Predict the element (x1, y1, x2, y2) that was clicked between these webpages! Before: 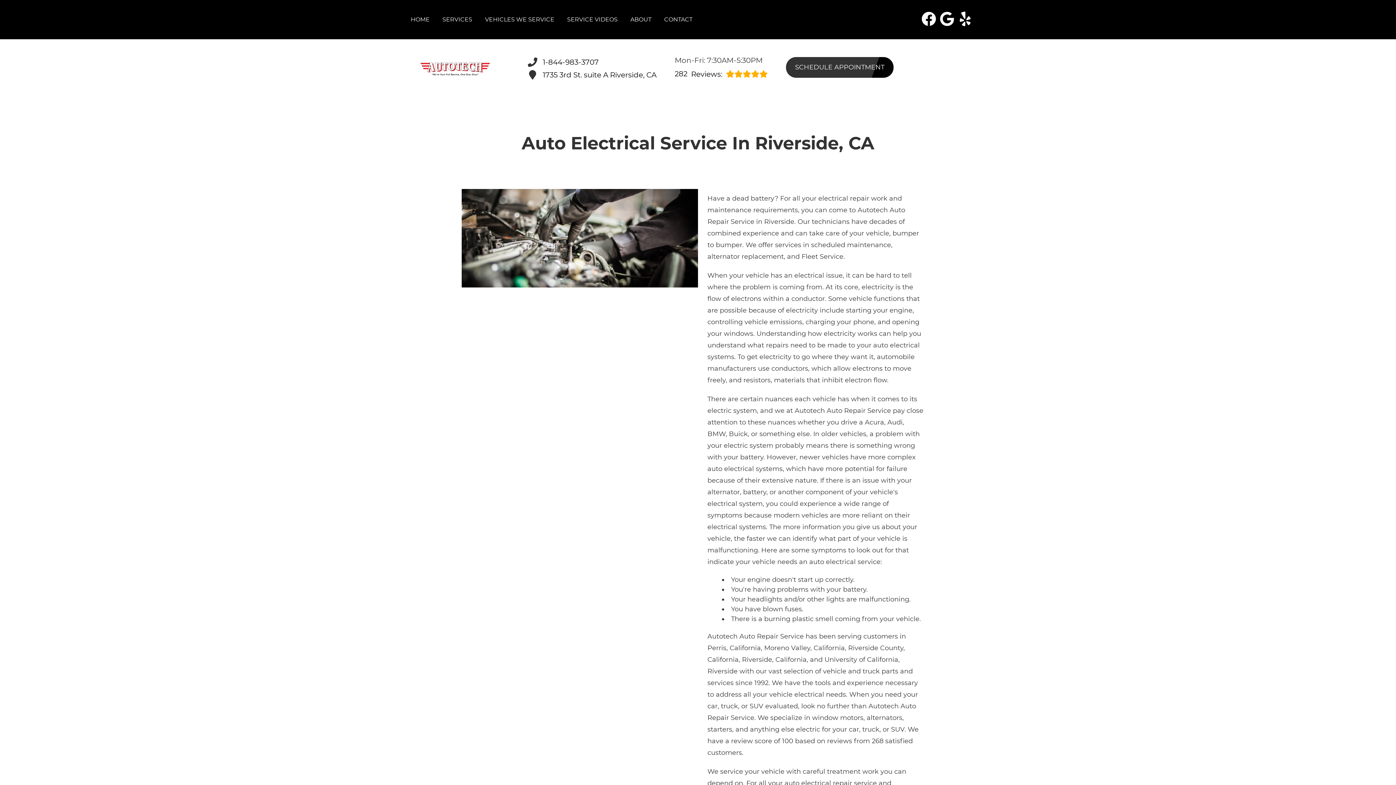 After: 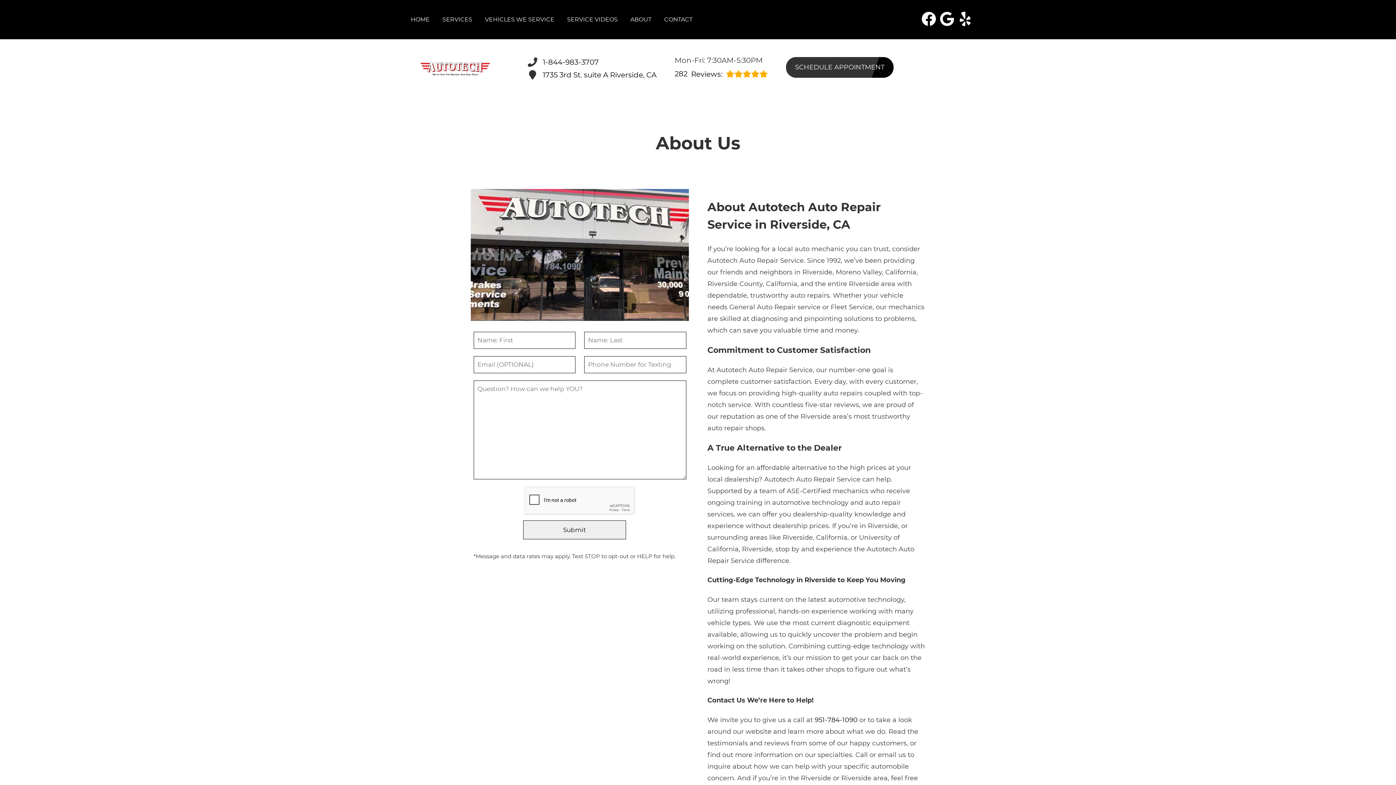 Action: label: ABOUT bbox: (630, 15, 651, 24)